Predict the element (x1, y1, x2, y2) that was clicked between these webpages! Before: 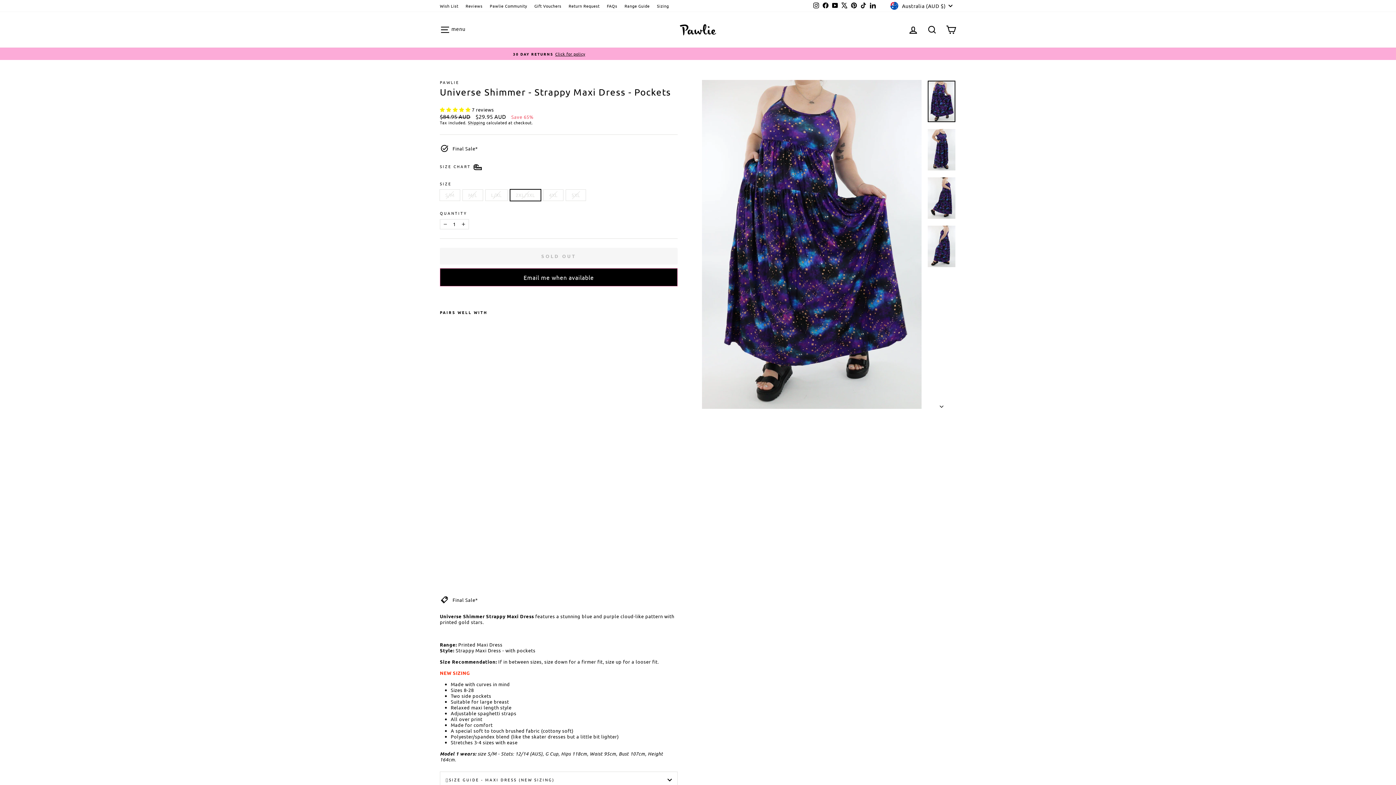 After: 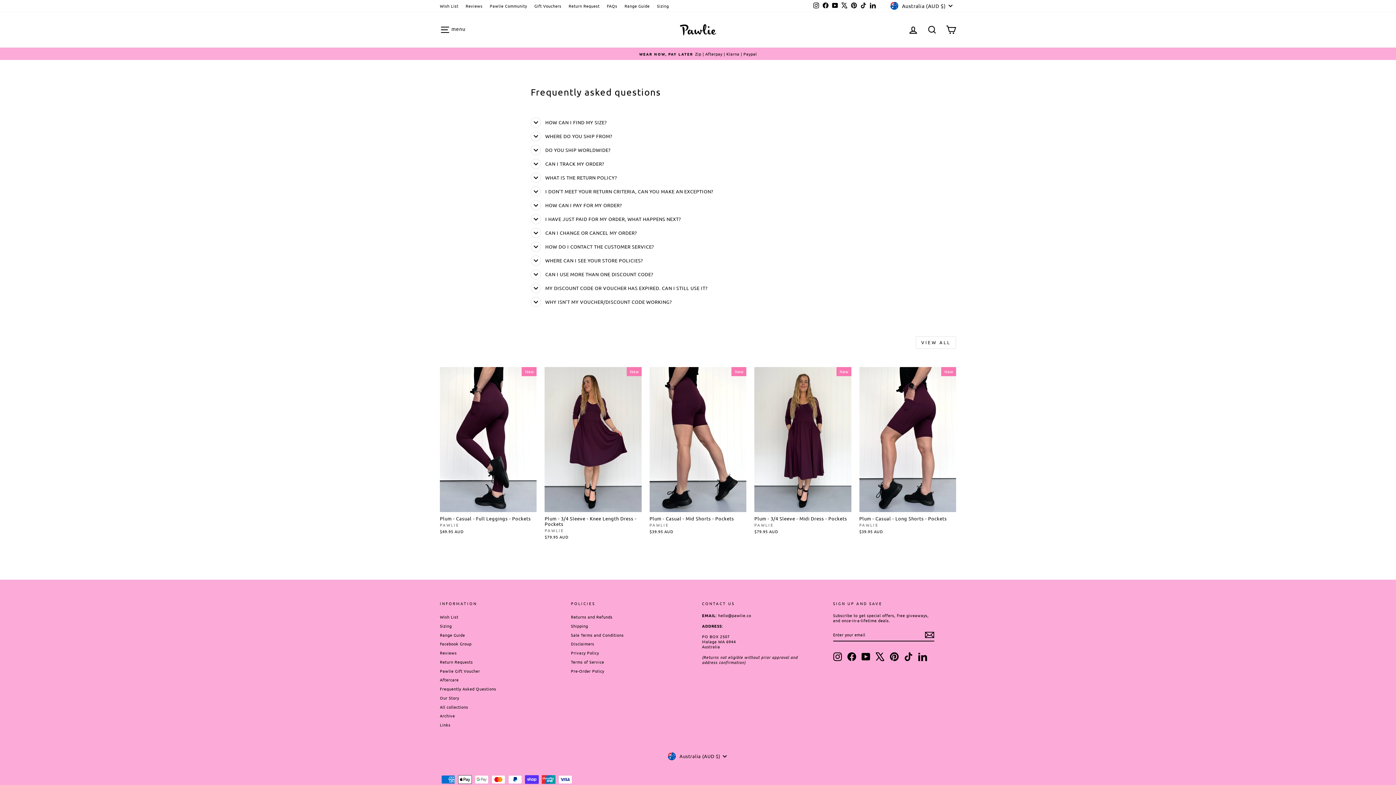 Action: label: FAQs bbox: (603, 1, 621, 10)